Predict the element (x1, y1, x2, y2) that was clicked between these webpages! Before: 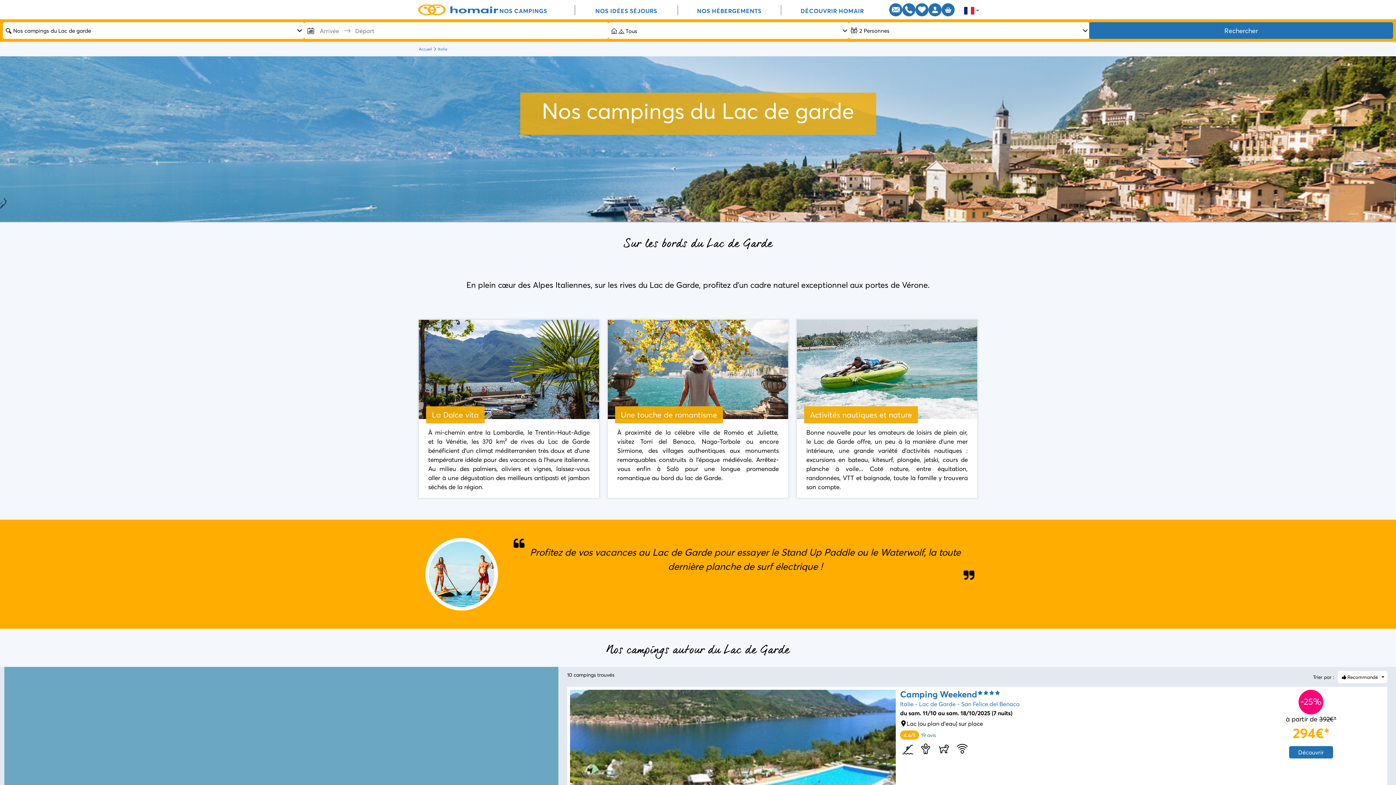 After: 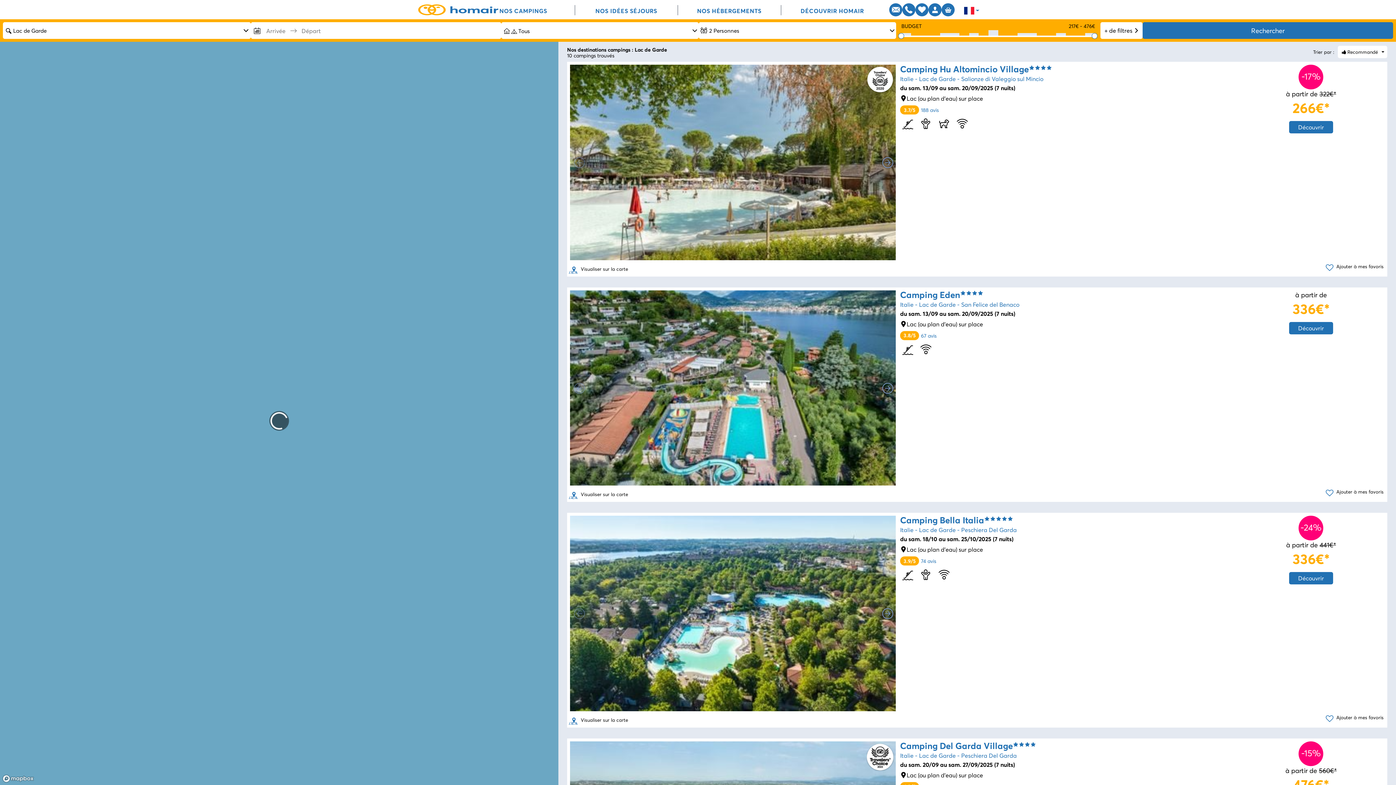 Action: bbox: (919, 700, 956, 707) label: Lac de Garde